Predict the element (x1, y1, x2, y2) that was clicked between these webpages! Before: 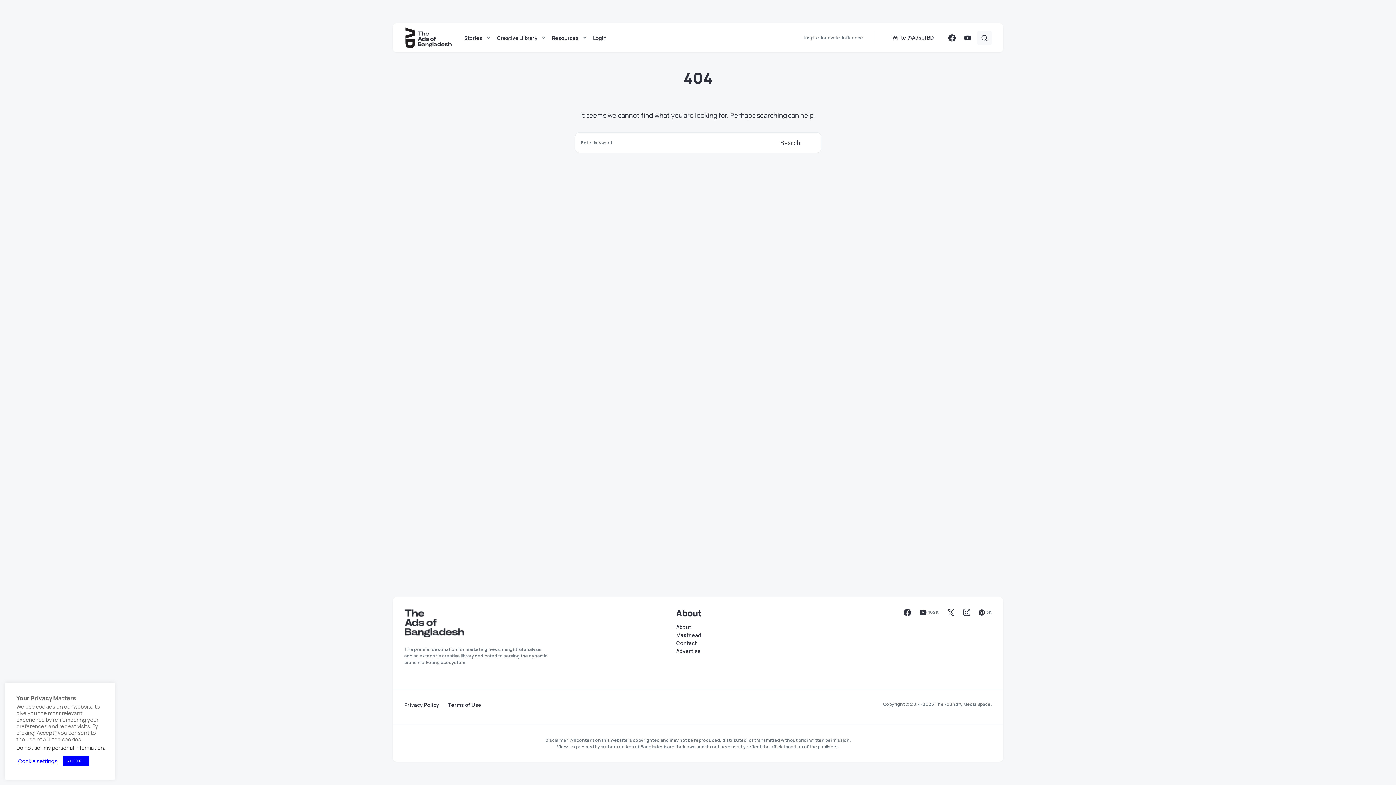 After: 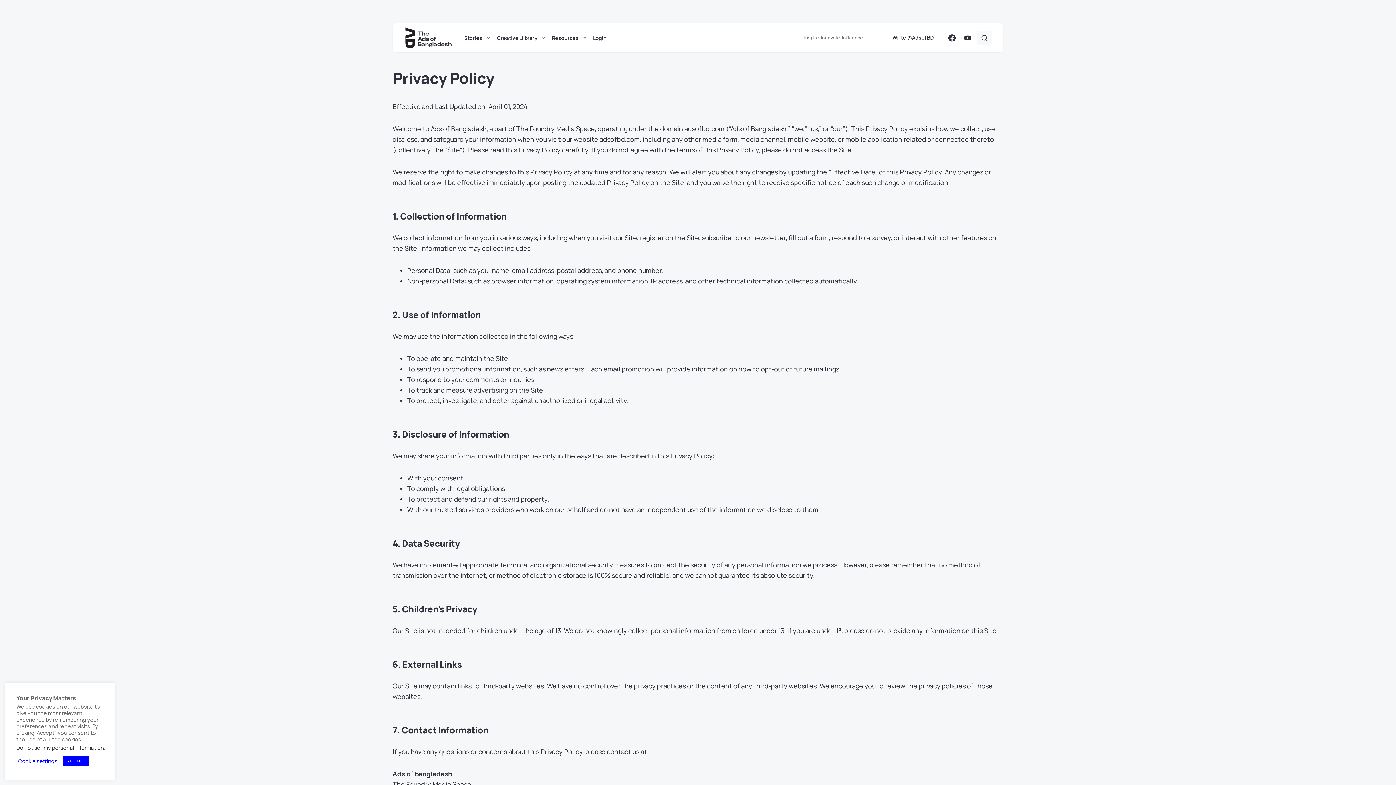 Action: label: Privacy Policy bbox: (404, 702, 439, 708)